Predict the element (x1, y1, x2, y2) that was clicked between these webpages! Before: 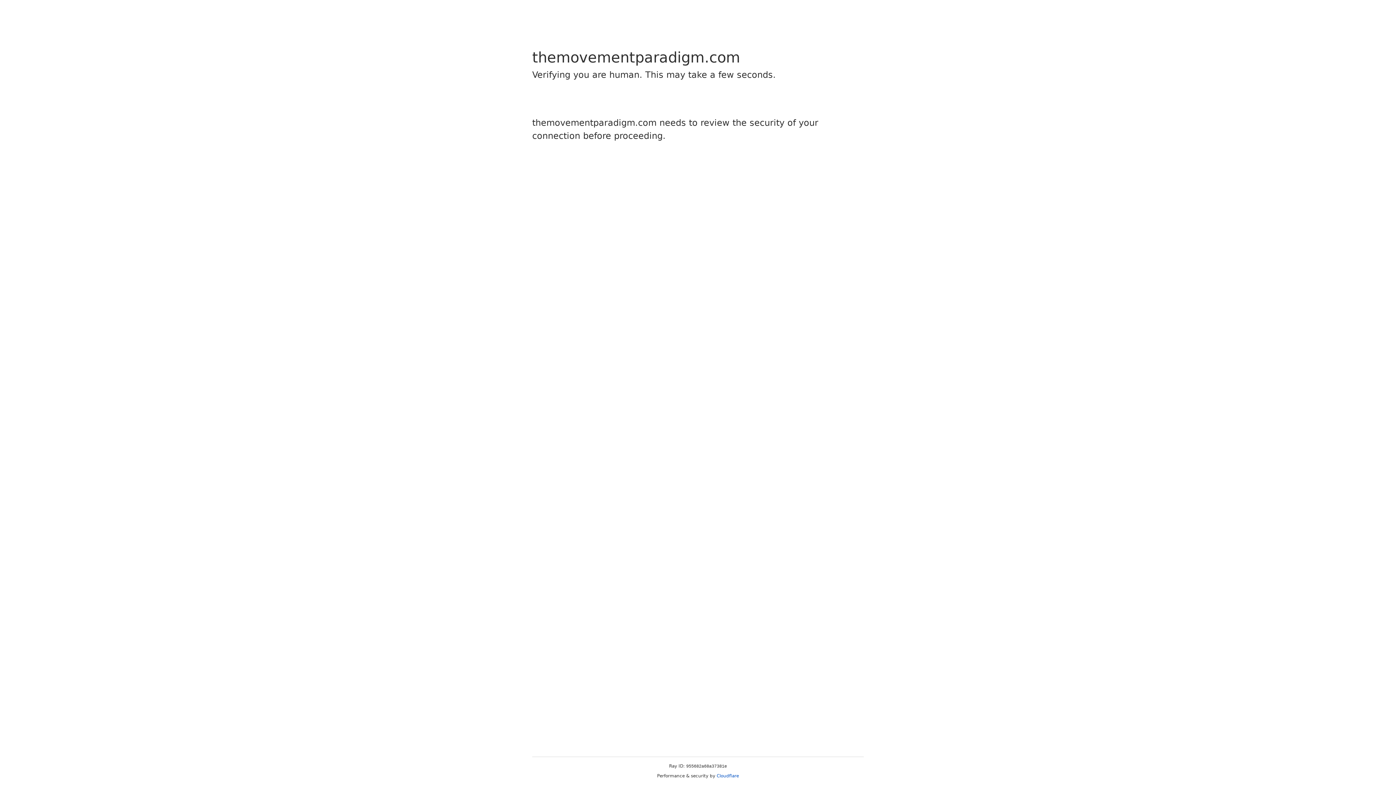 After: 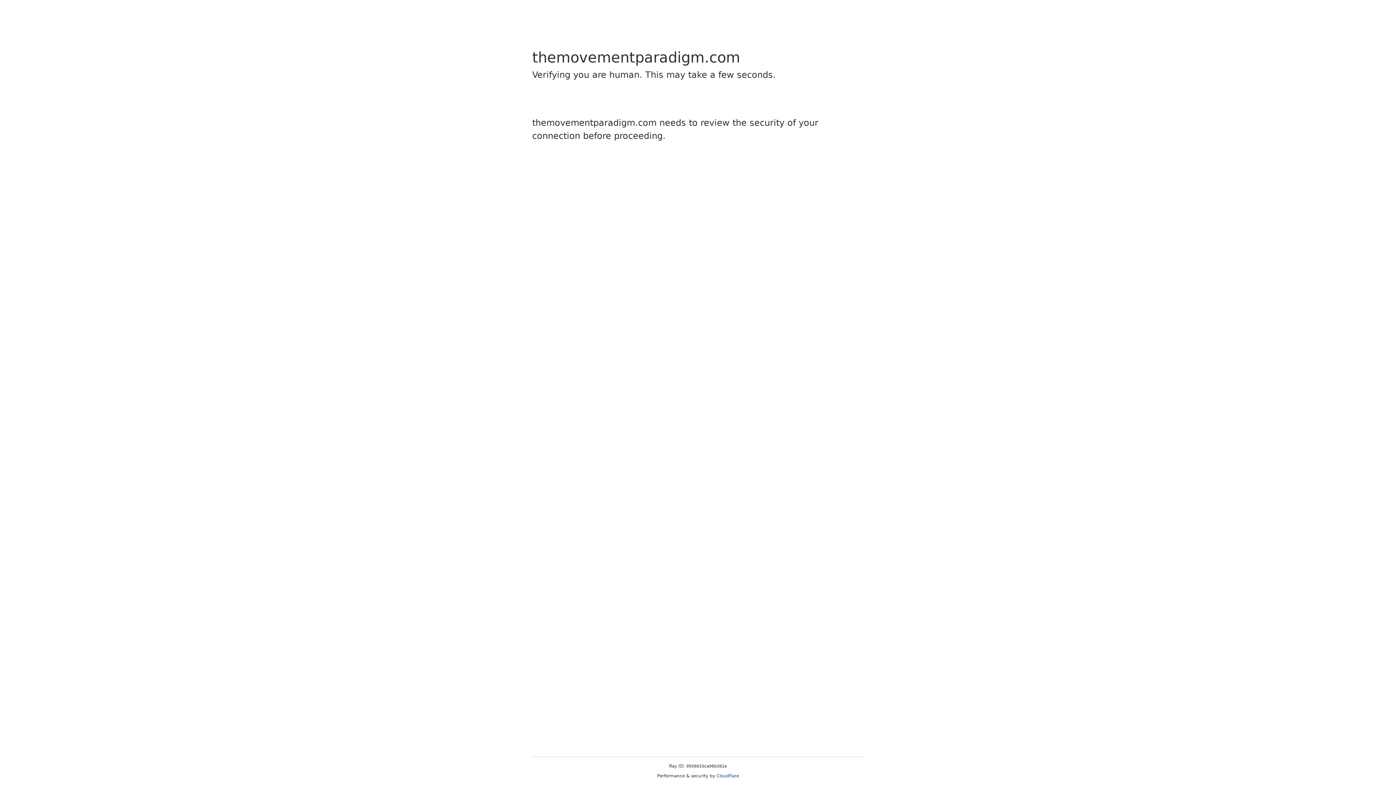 Action: label: Cloudflare bbox: (716, 773, 739, 778)